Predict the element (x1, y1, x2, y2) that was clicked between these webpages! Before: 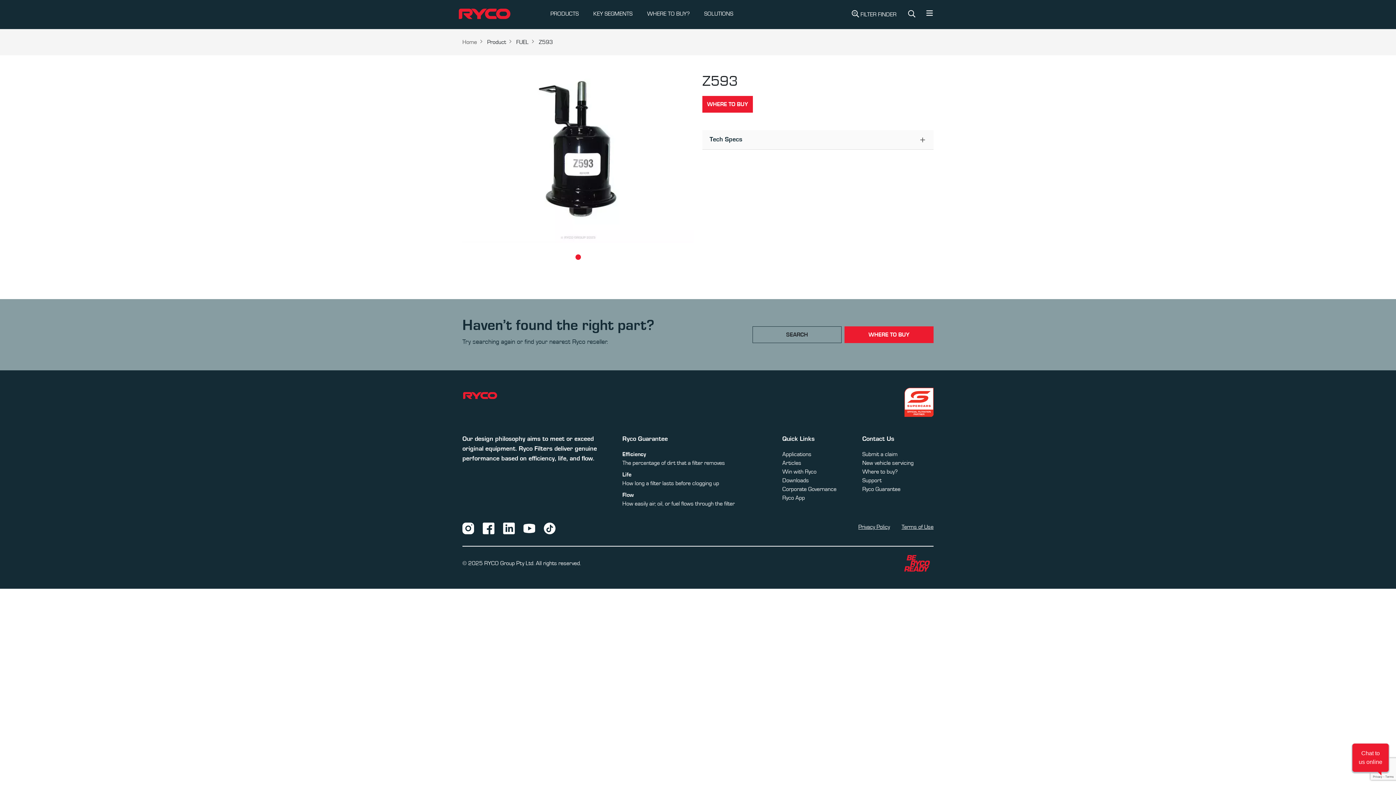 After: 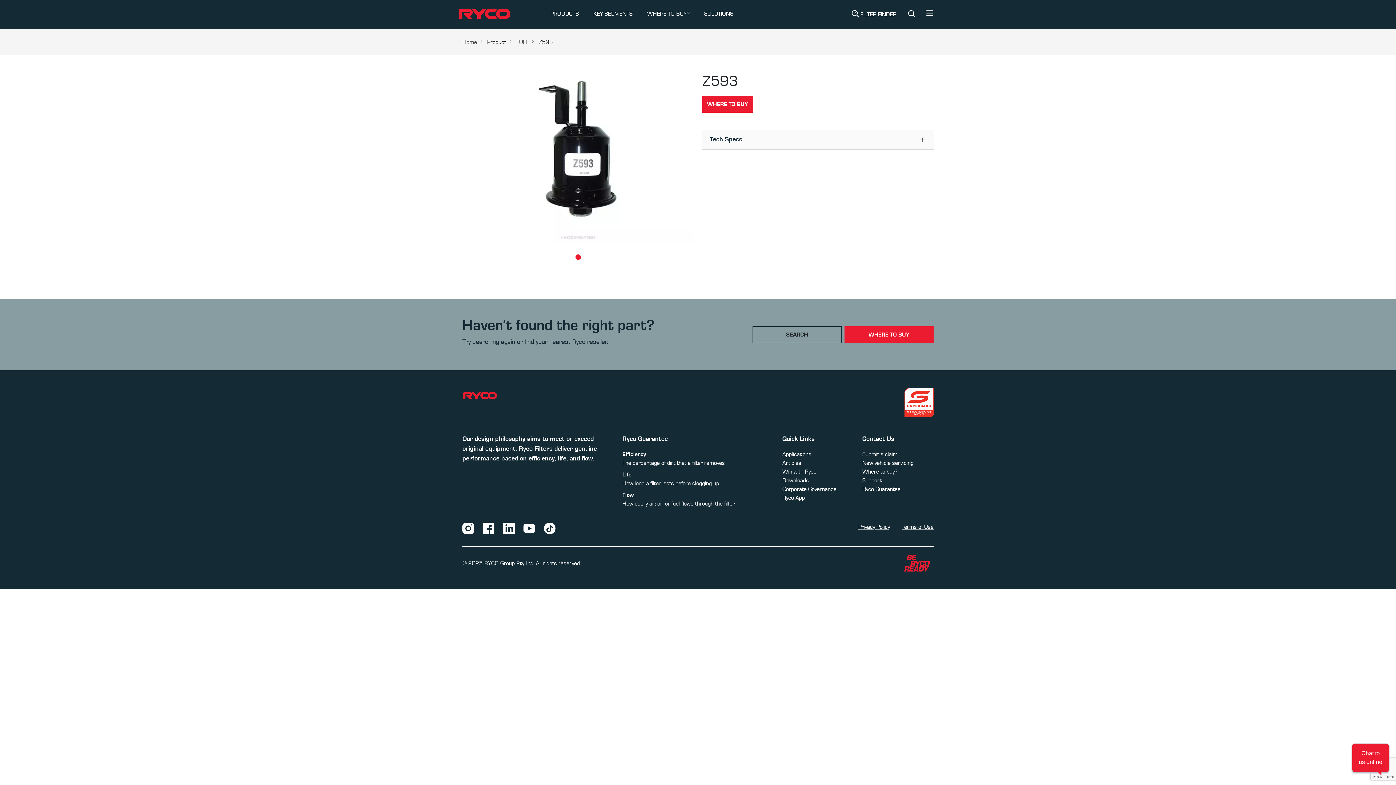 Action: bbox: (593, 0, 632, 29) label: KEY SEGMENTS